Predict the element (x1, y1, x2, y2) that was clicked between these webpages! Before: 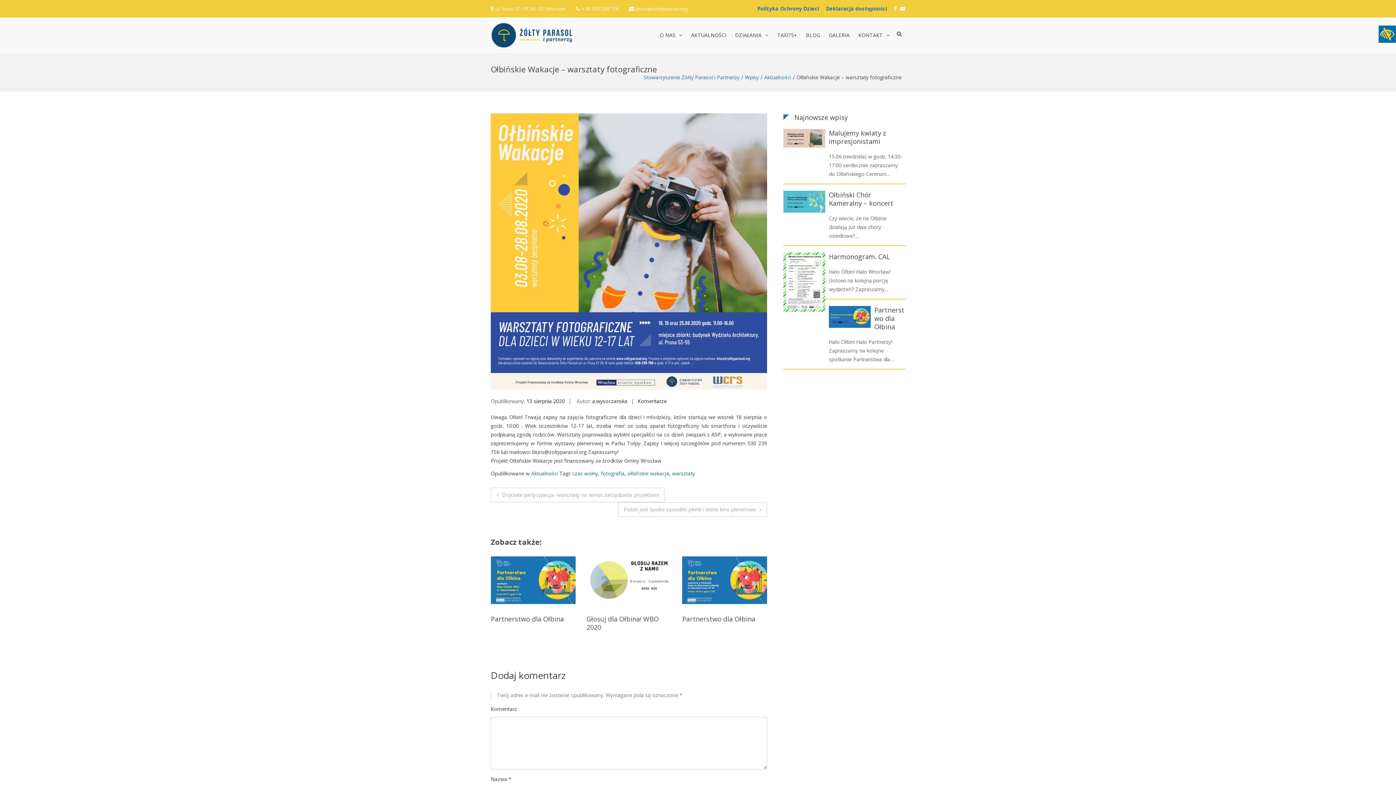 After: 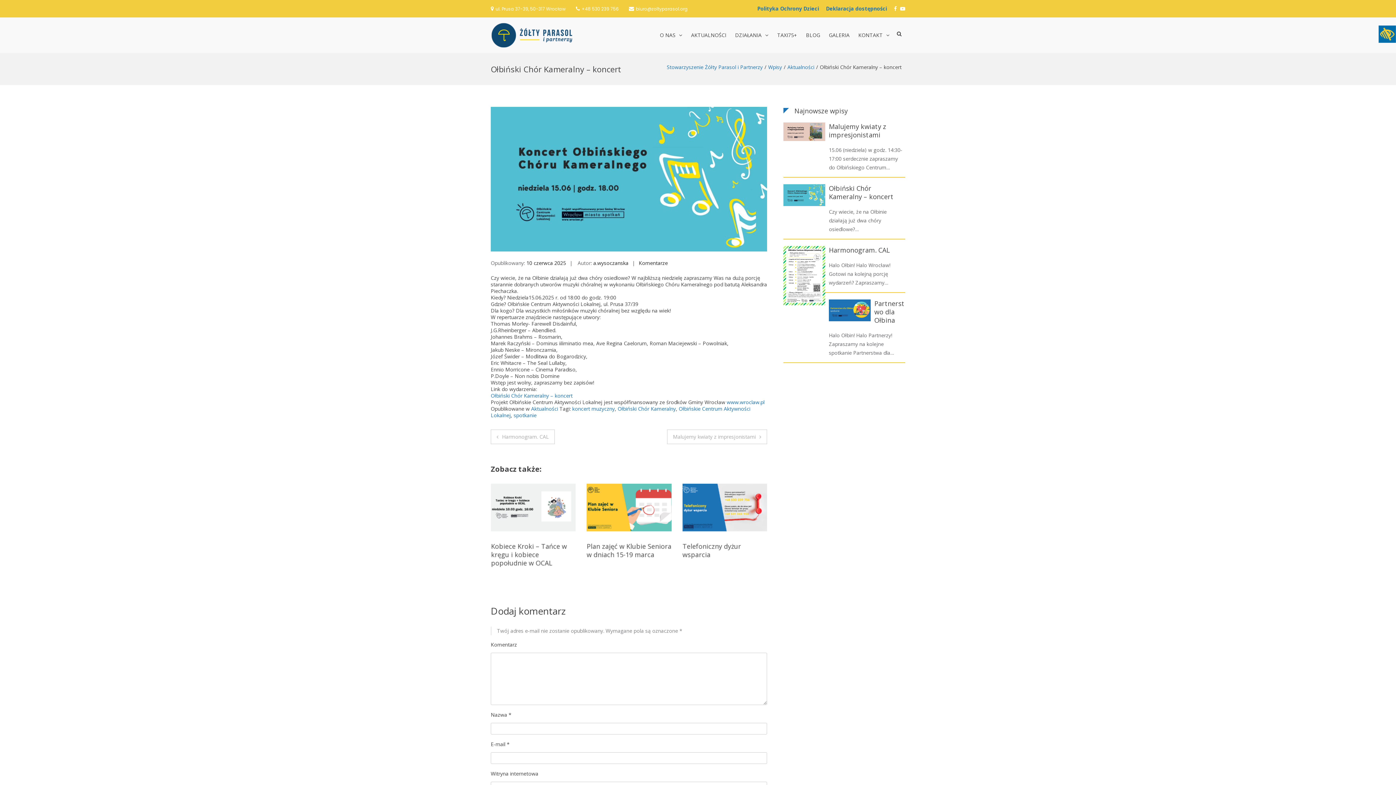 Action: bbox: (783, 190, 905, 207) label: Ołbiński Chór Kameralny – koncert